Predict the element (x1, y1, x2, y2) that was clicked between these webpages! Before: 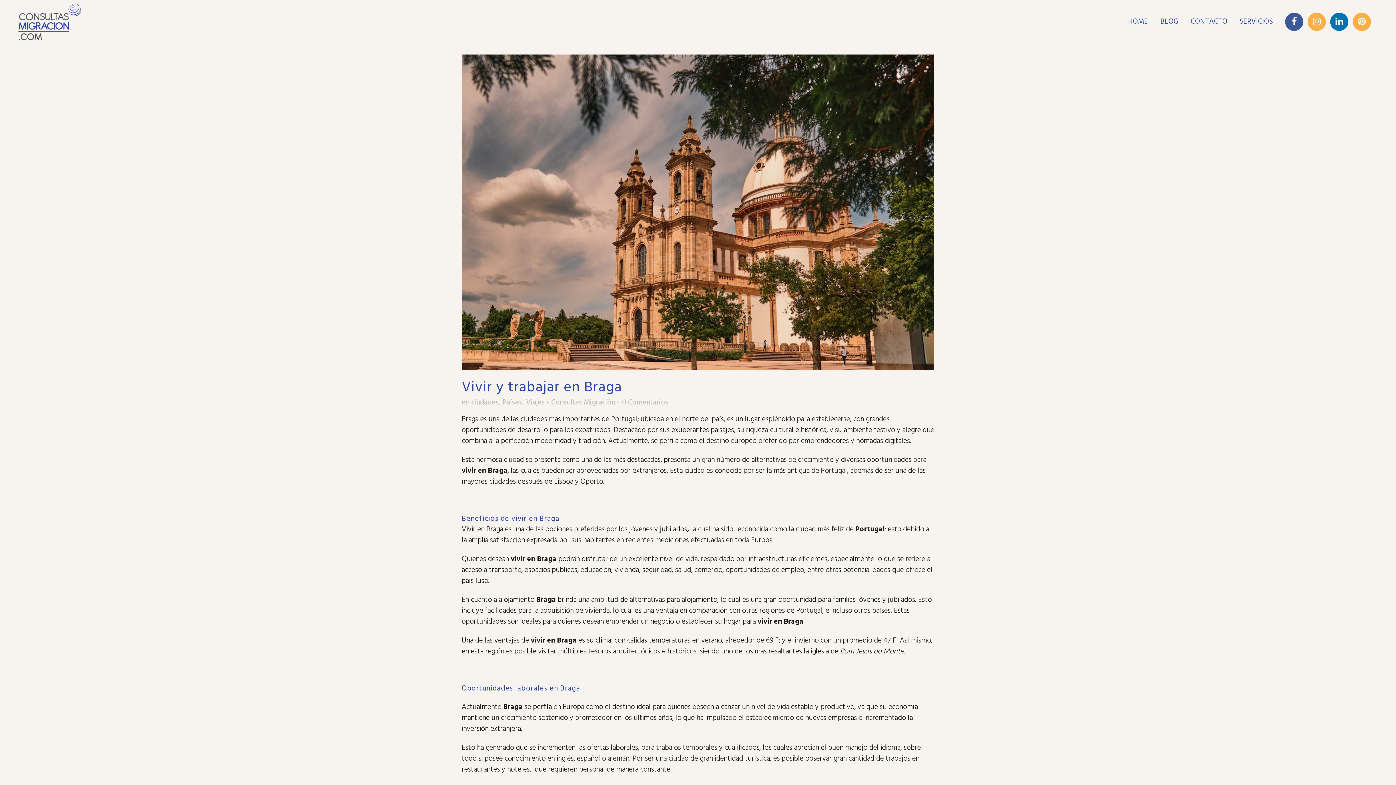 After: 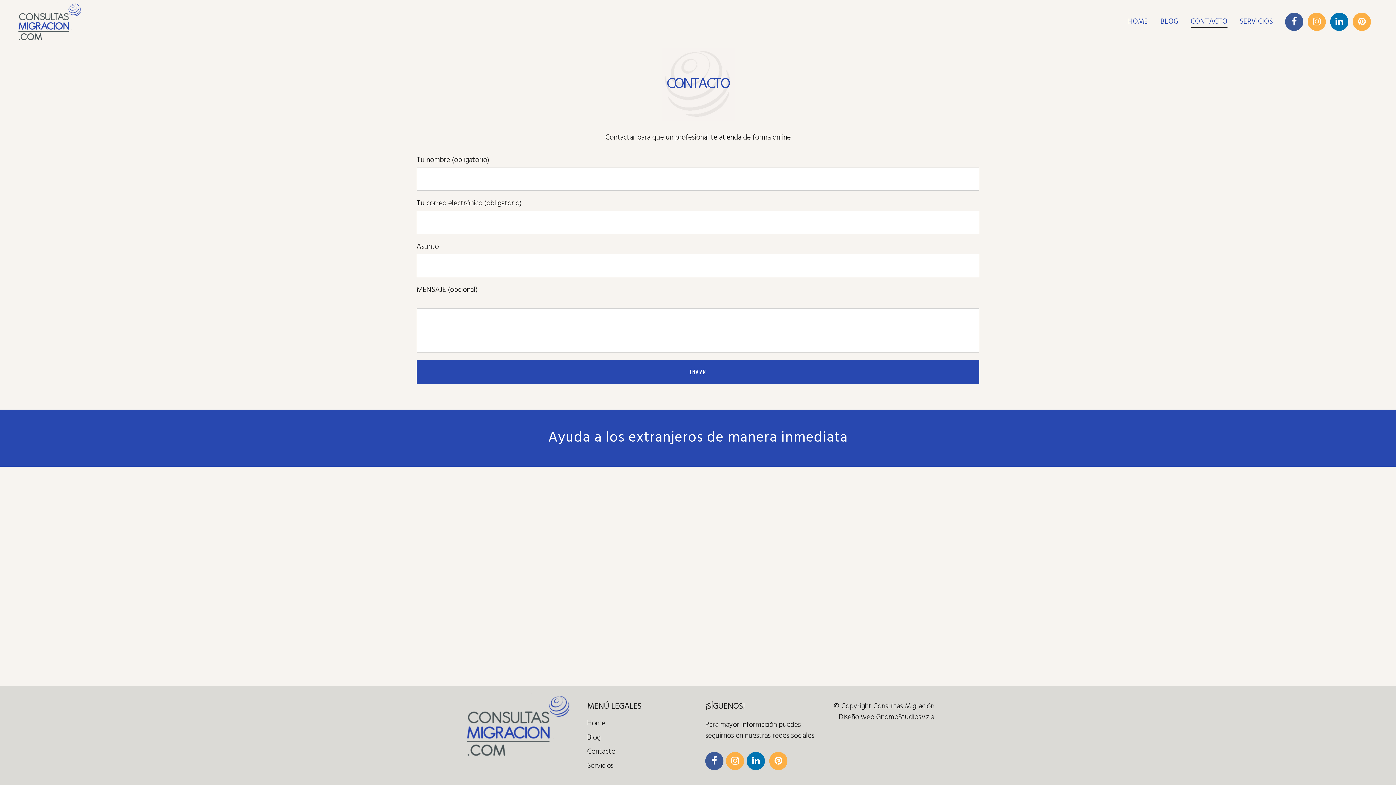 Action: label: CONTACTO bbox: (1184, 0, 1233, 43)